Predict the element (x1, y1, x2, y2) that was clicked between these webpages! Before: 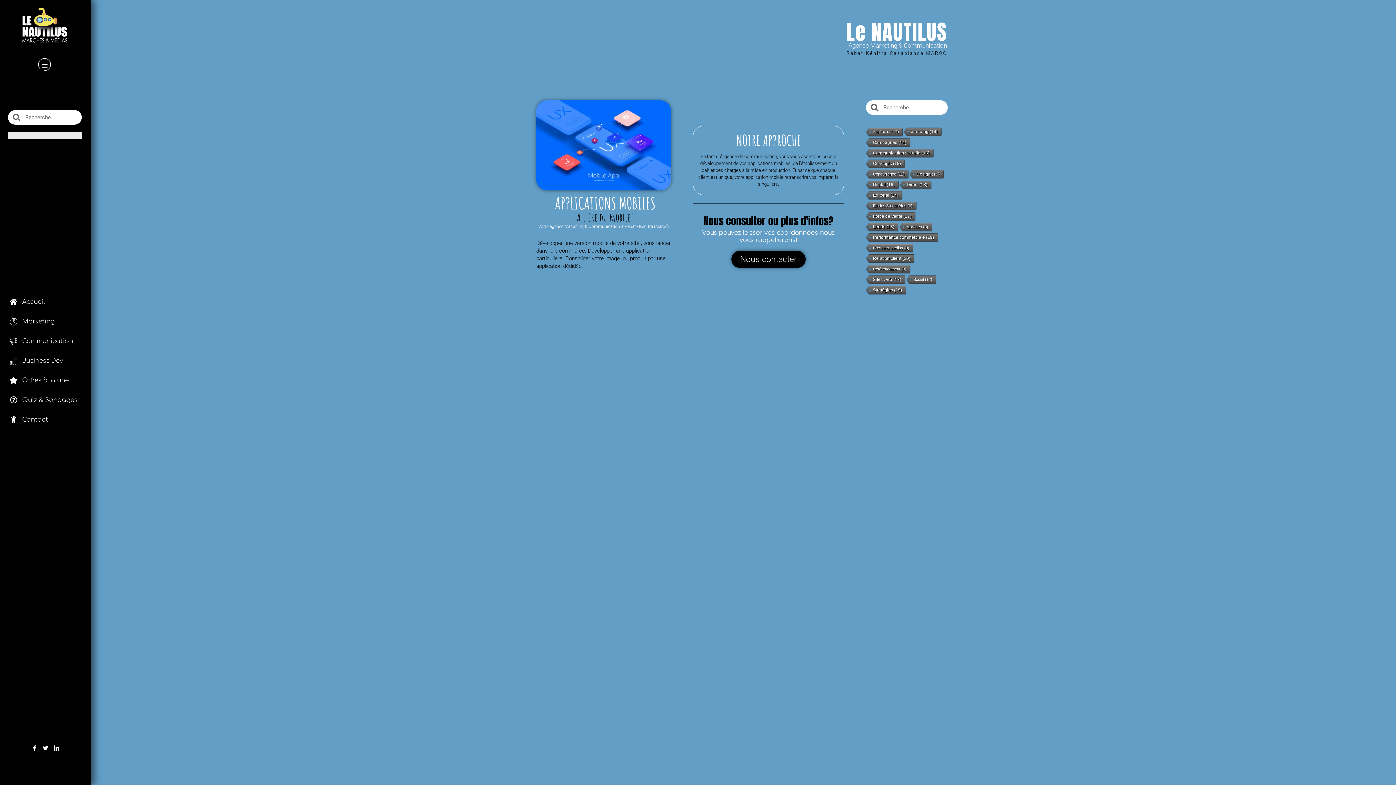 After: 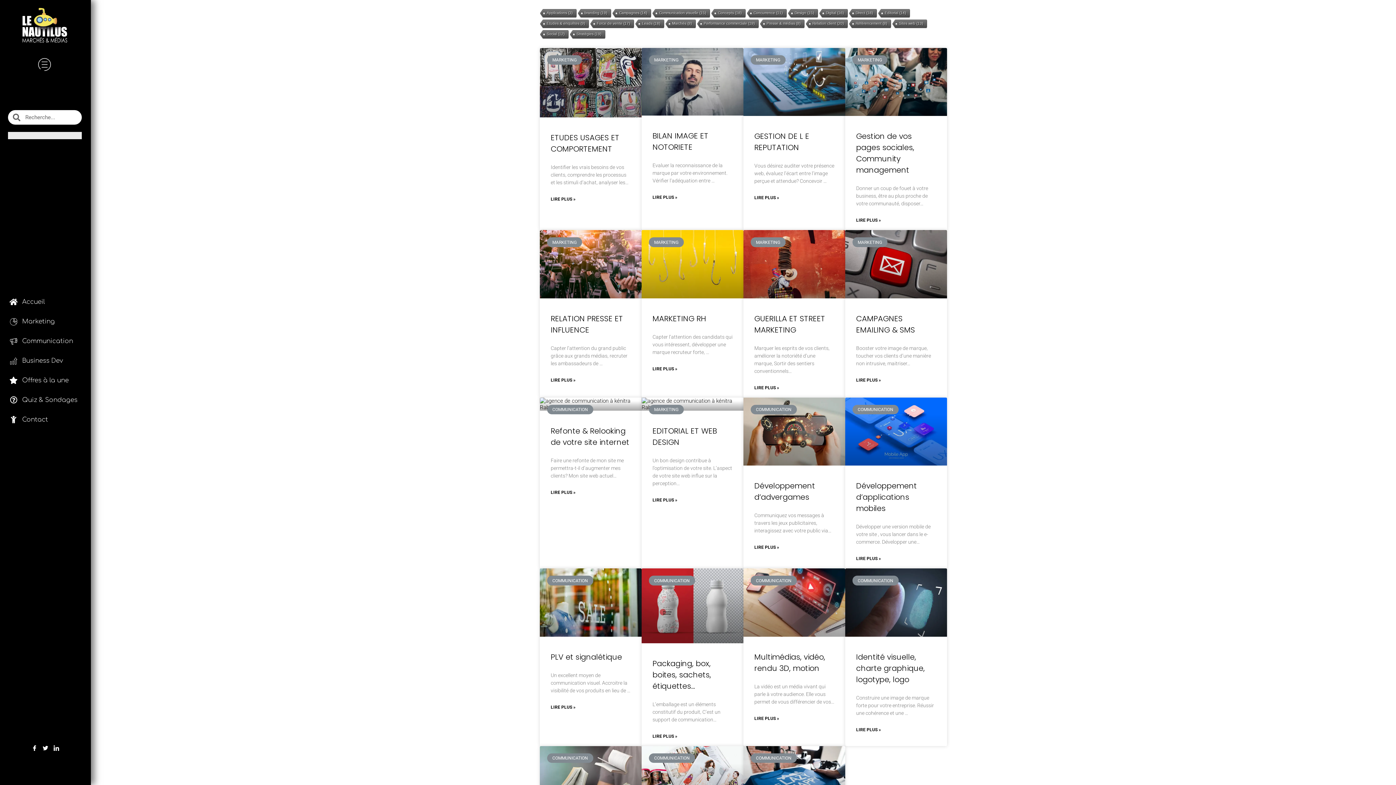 Action: label: branding (19 éléments) bbox: (903, 127, 941, 136)